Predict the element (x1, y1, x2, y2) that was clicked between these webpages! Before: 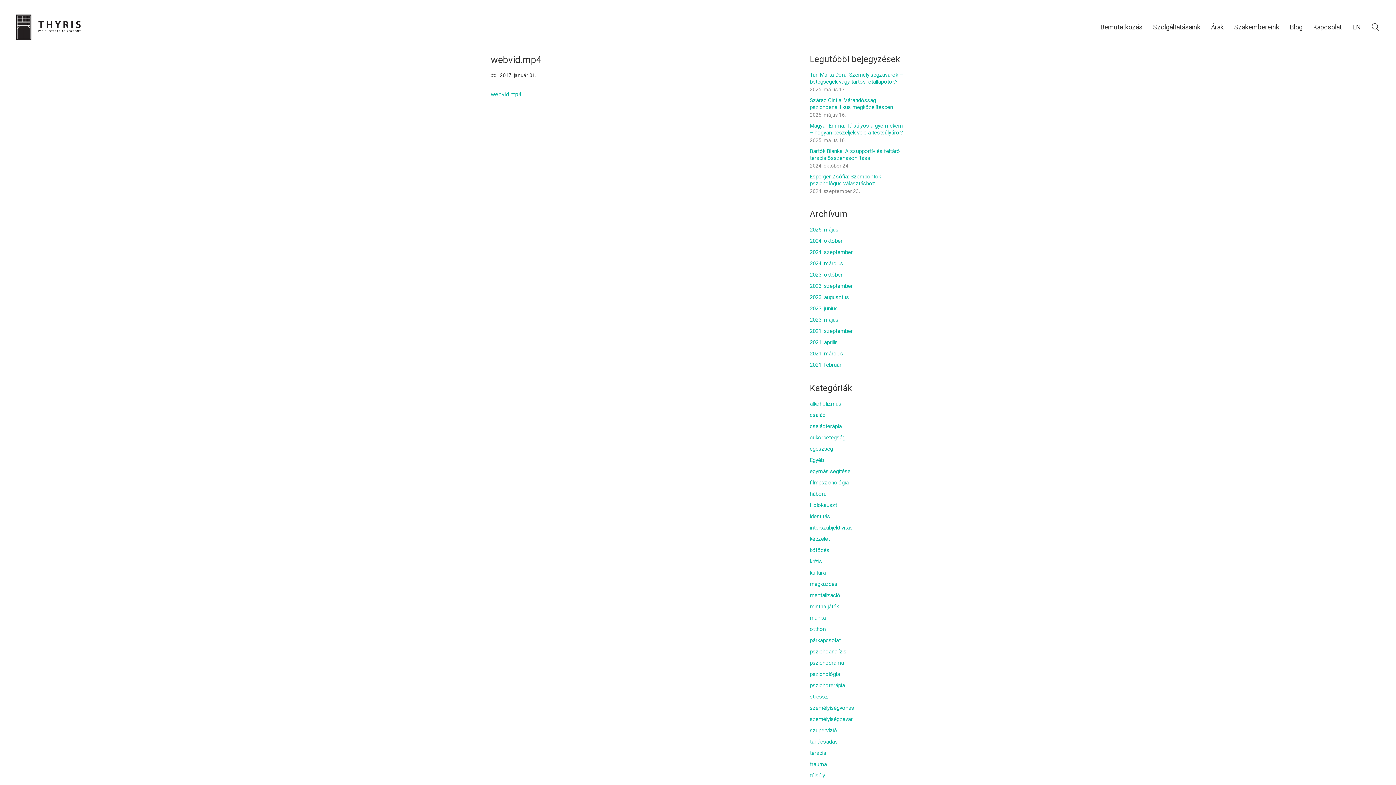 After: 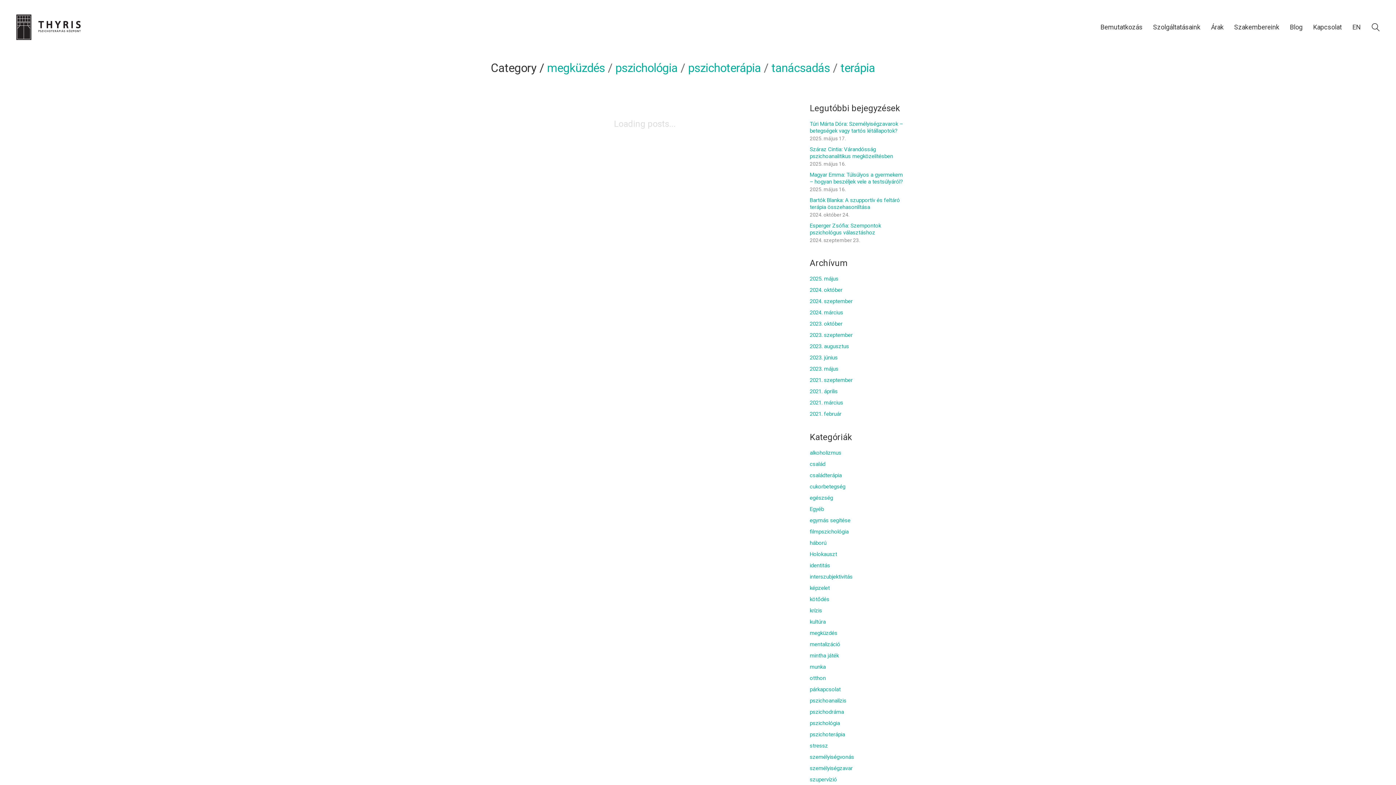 Action: bbox: (810, 581, 837, 588) label: megküzdés